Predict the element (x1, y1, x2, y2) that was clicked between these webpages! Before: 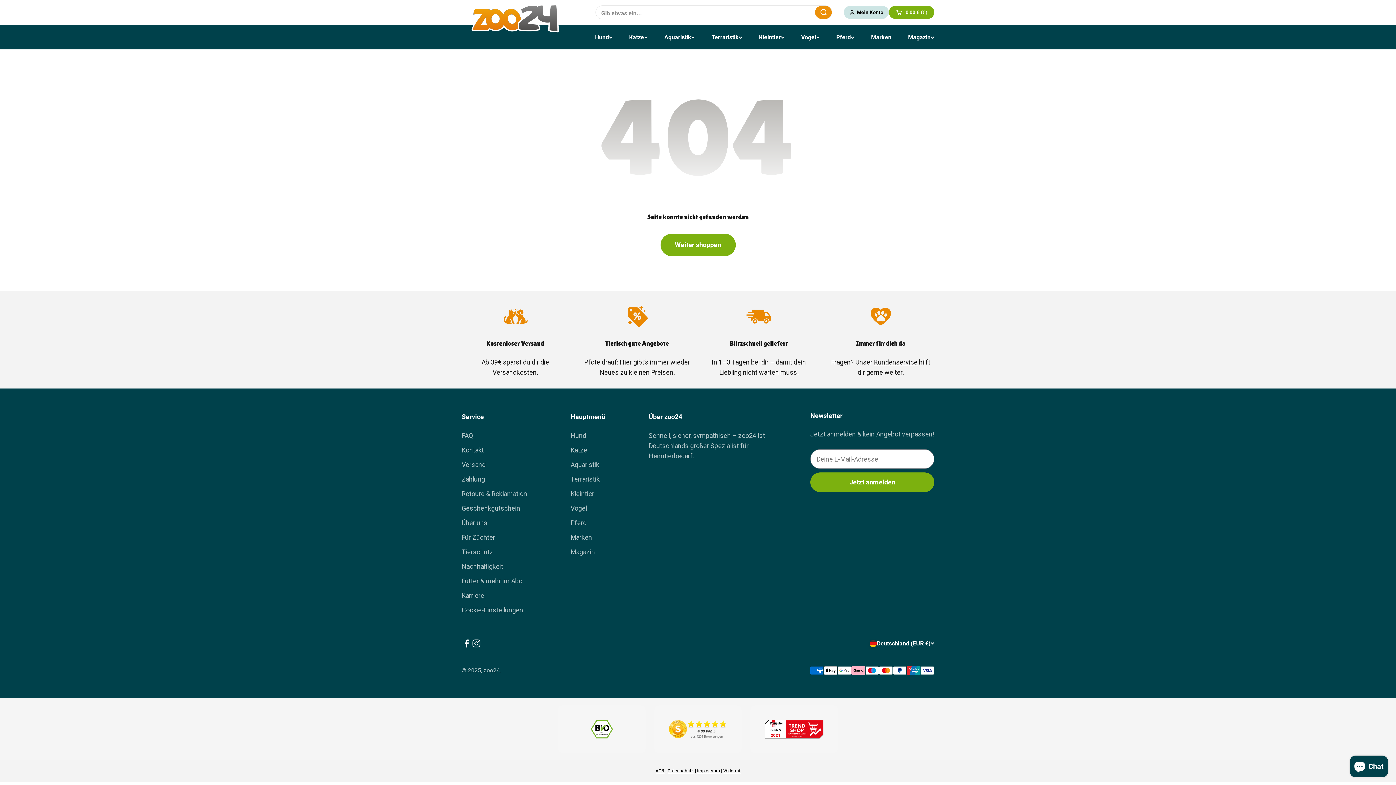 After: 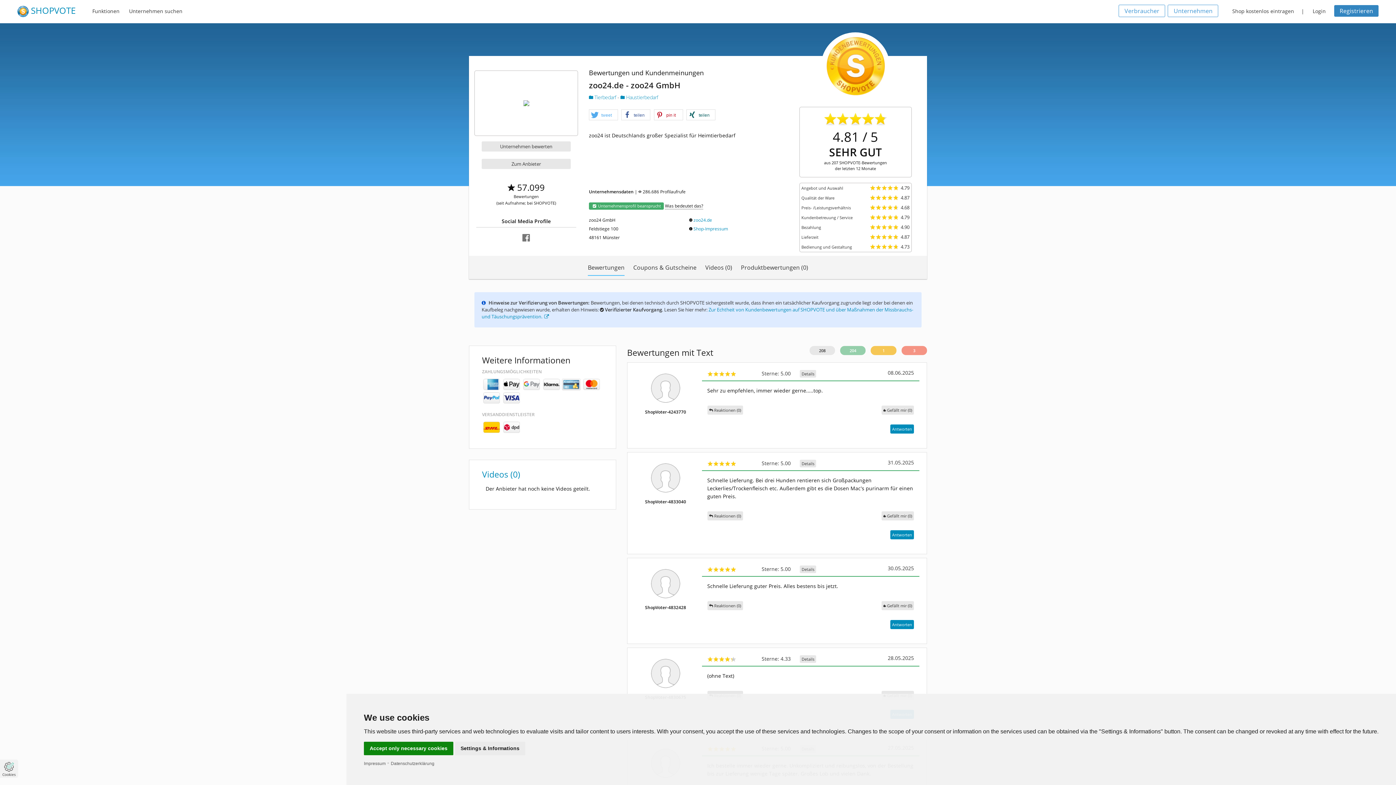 Action: bbox: (654, 705, 741, 753)